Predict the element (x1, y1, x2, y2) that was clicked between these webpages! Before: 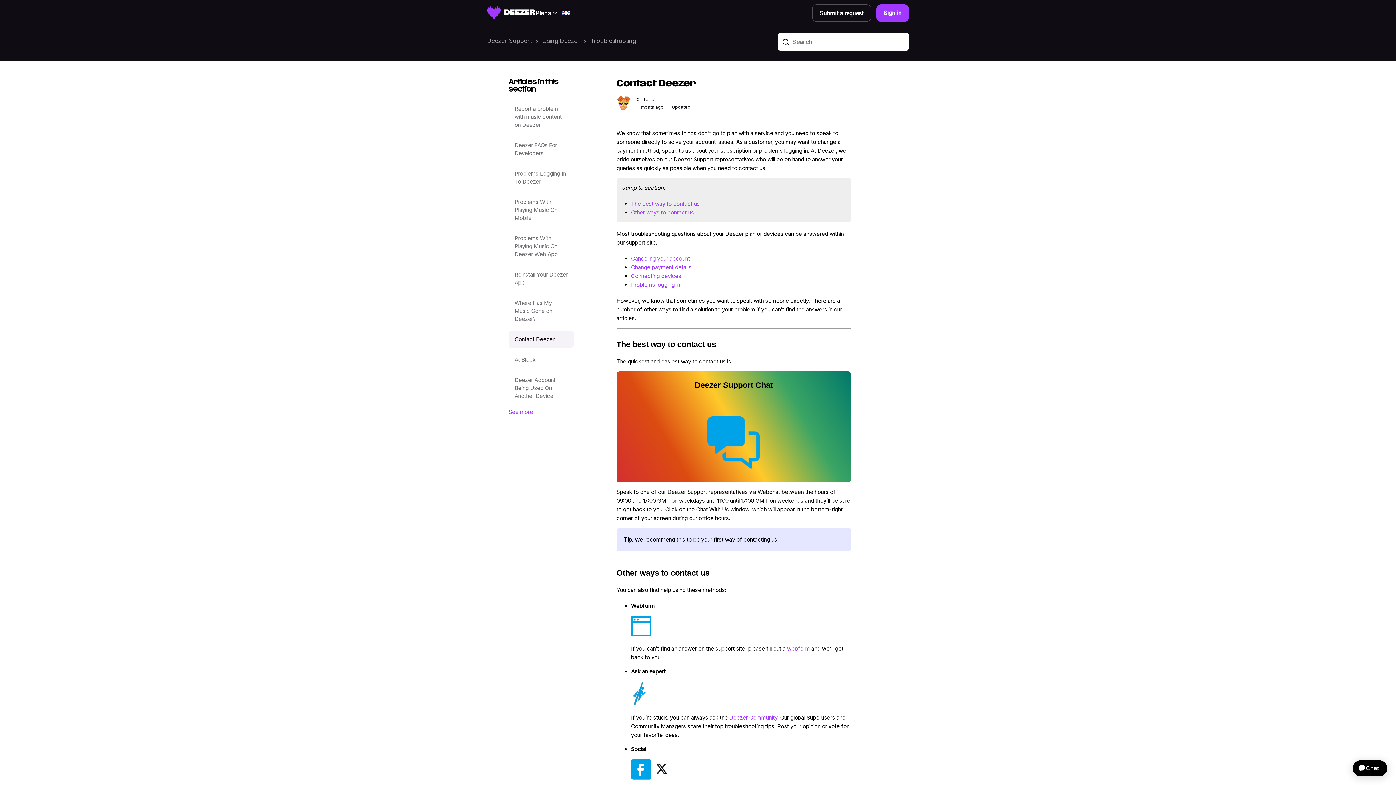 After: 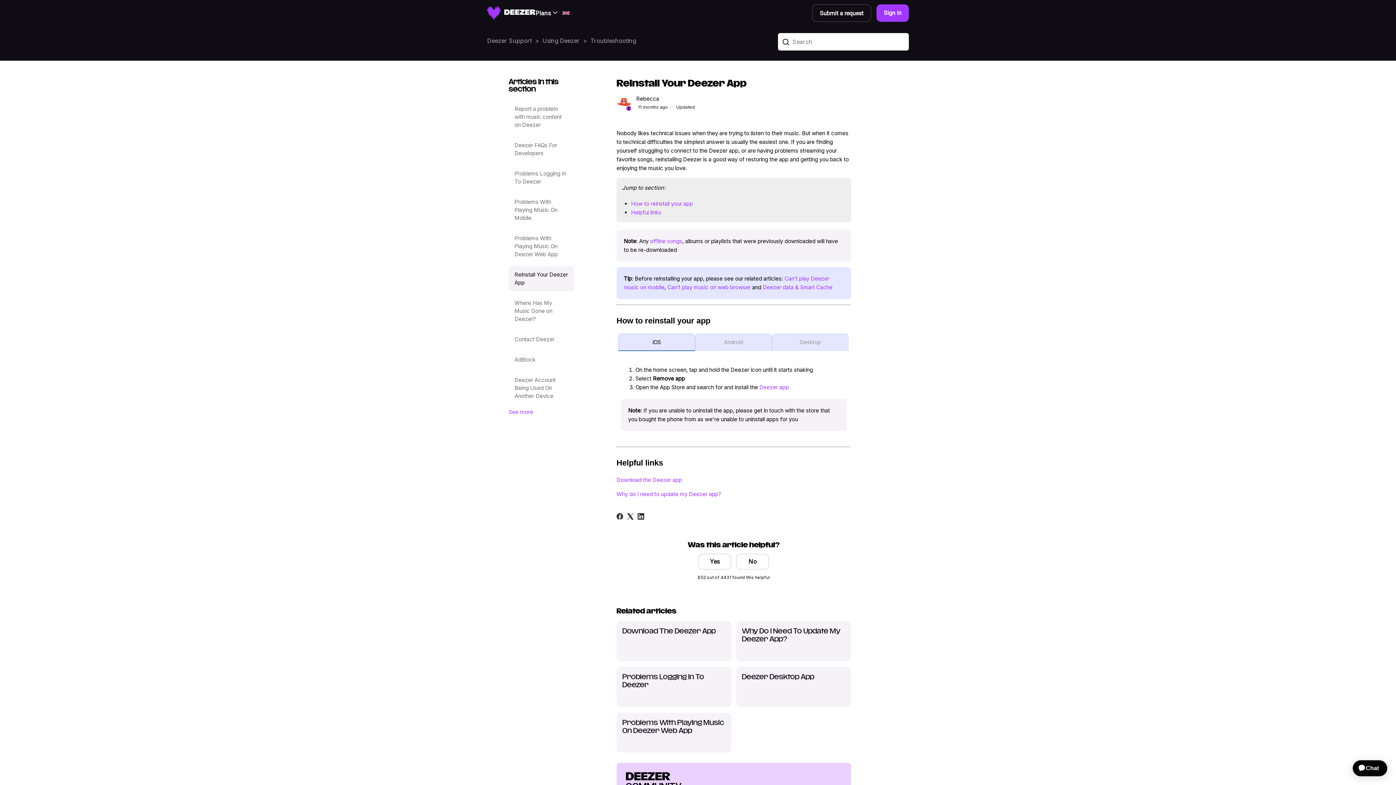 Action: label: Reinstall Your Deezer App bbox: (508, 266, 574, 291)